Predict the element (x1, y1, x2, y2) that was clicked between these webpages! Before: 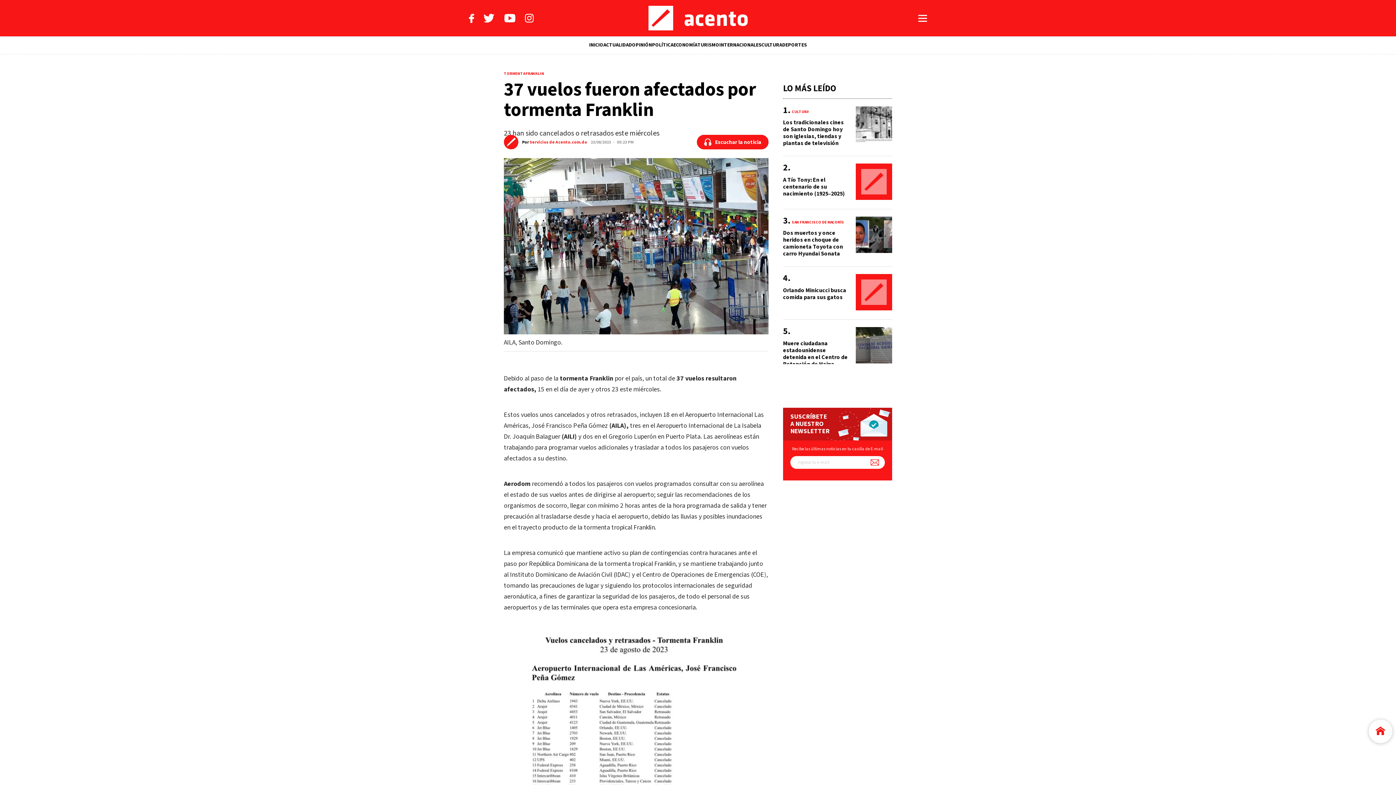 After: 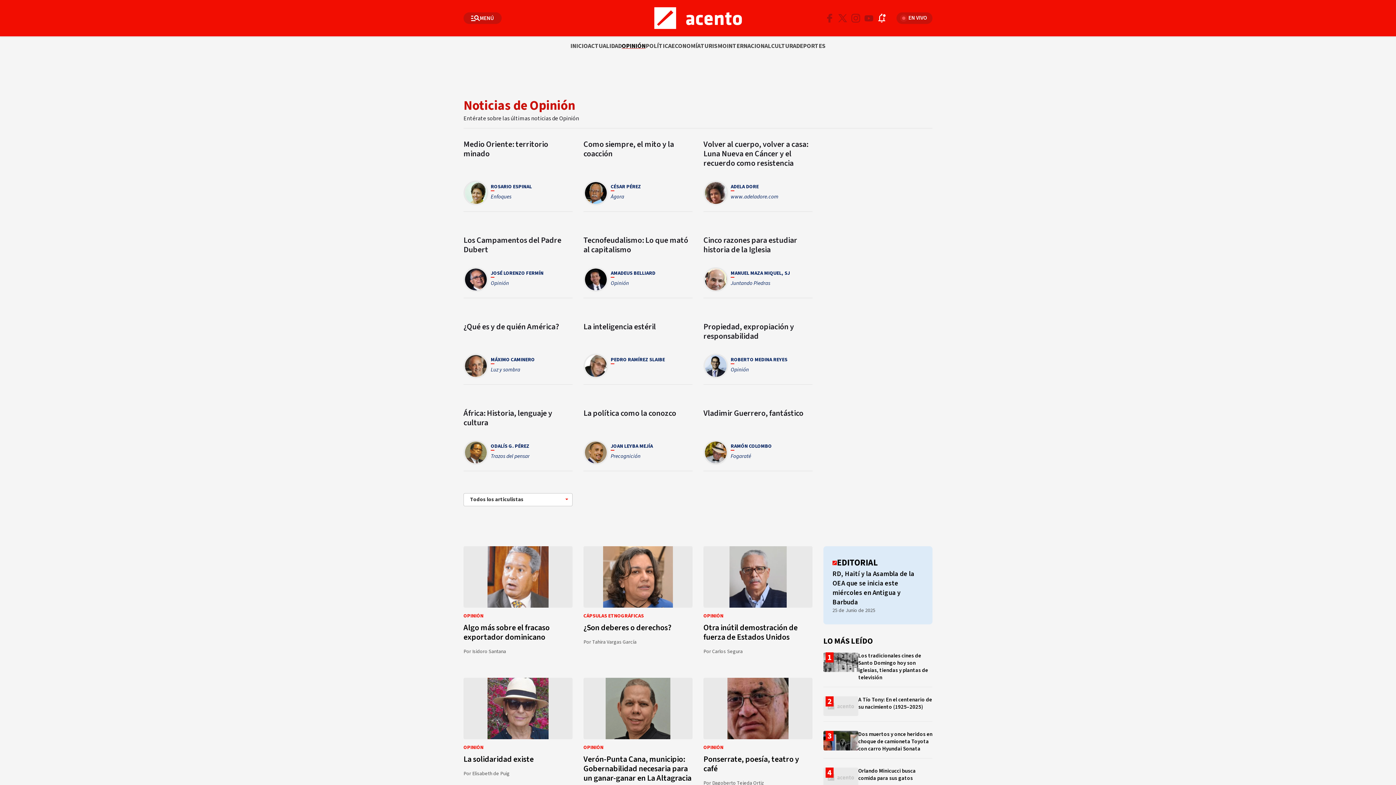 Action: label: OPINIÓN bbox: (632, 36, 652, 54)